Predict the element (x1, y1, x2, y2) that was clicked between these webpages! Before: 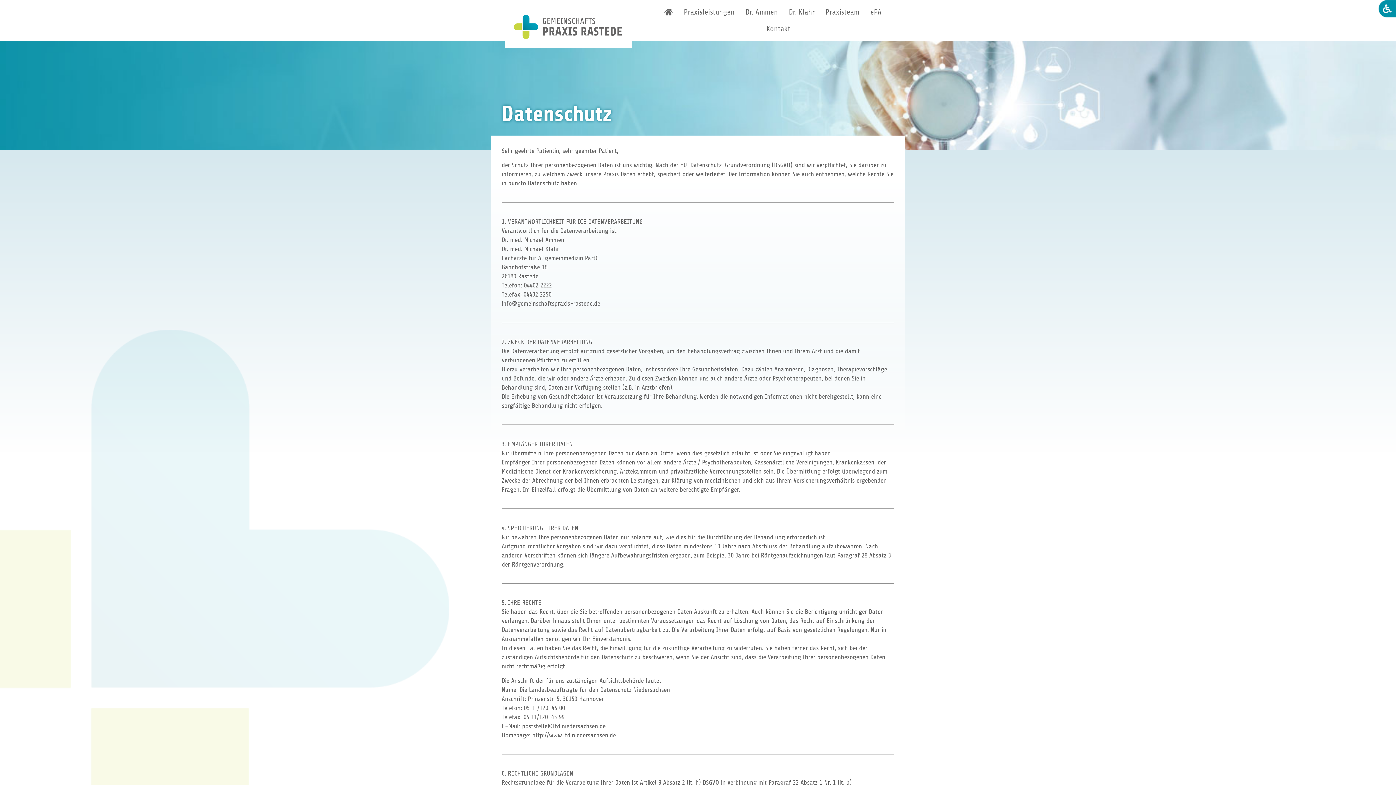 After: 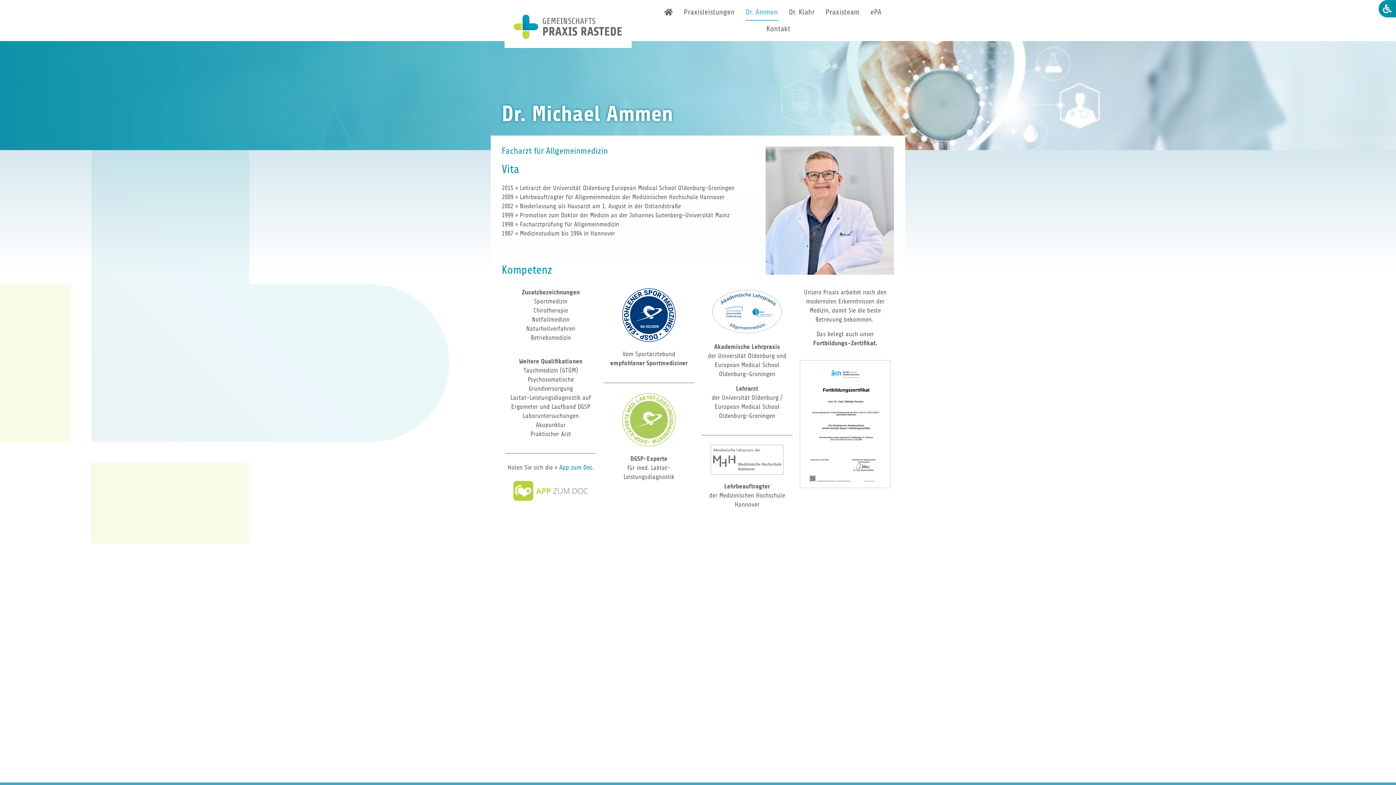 Action: label: Dr. Ammen bbox: (745, 3, 778, 20)